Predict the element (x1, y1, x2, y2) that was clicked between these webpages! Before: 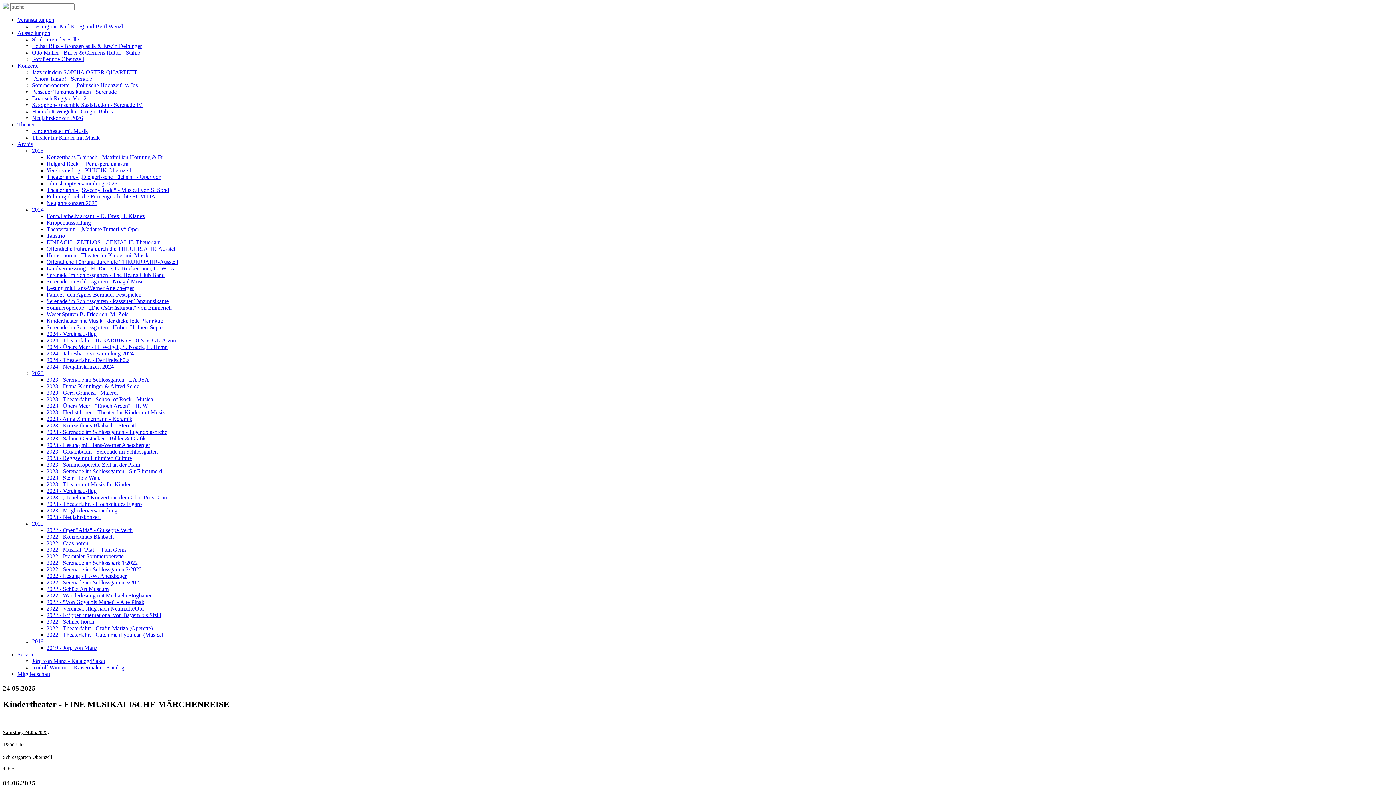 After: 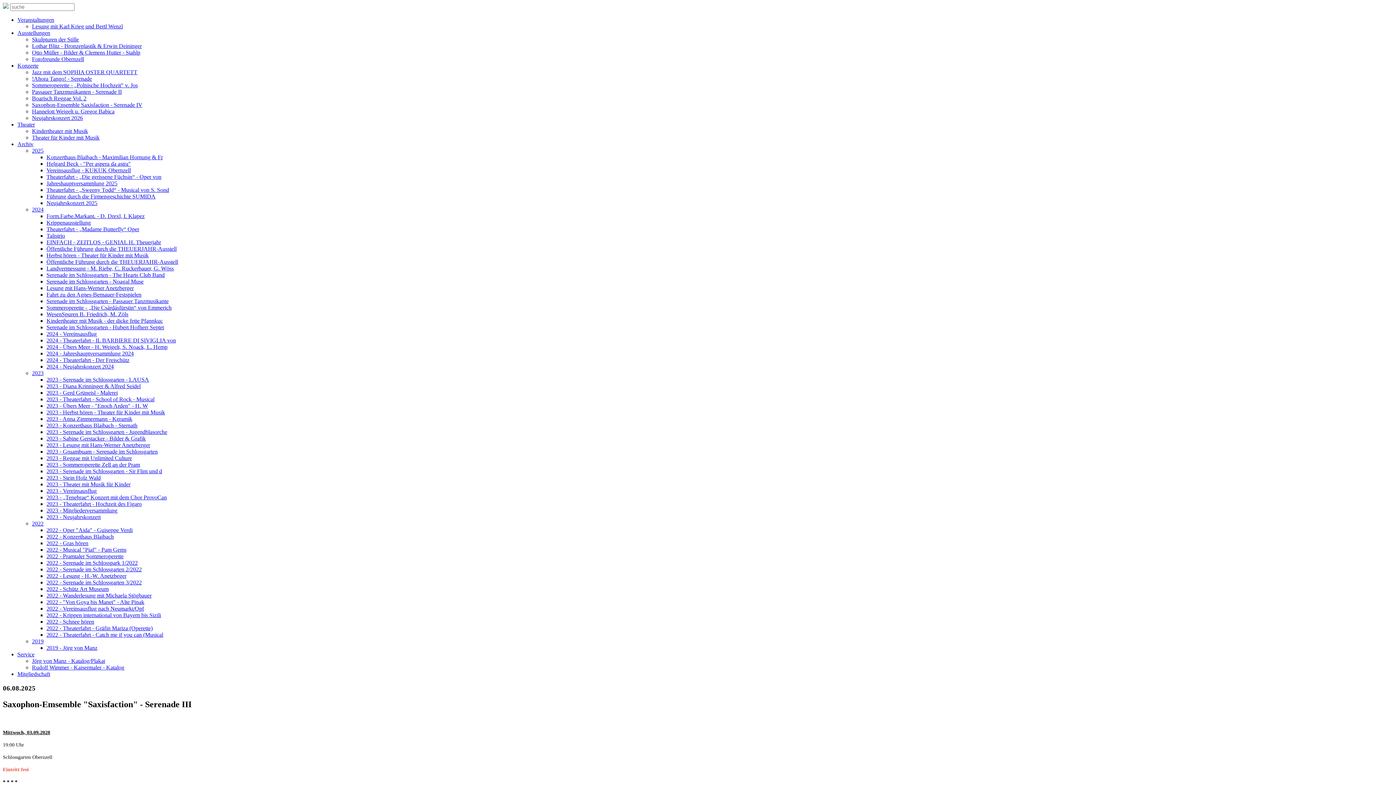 Action: bbox: (32, 101, 142, 108) label: Saxophon-Ensemble Saxisfaction - Serenade IV